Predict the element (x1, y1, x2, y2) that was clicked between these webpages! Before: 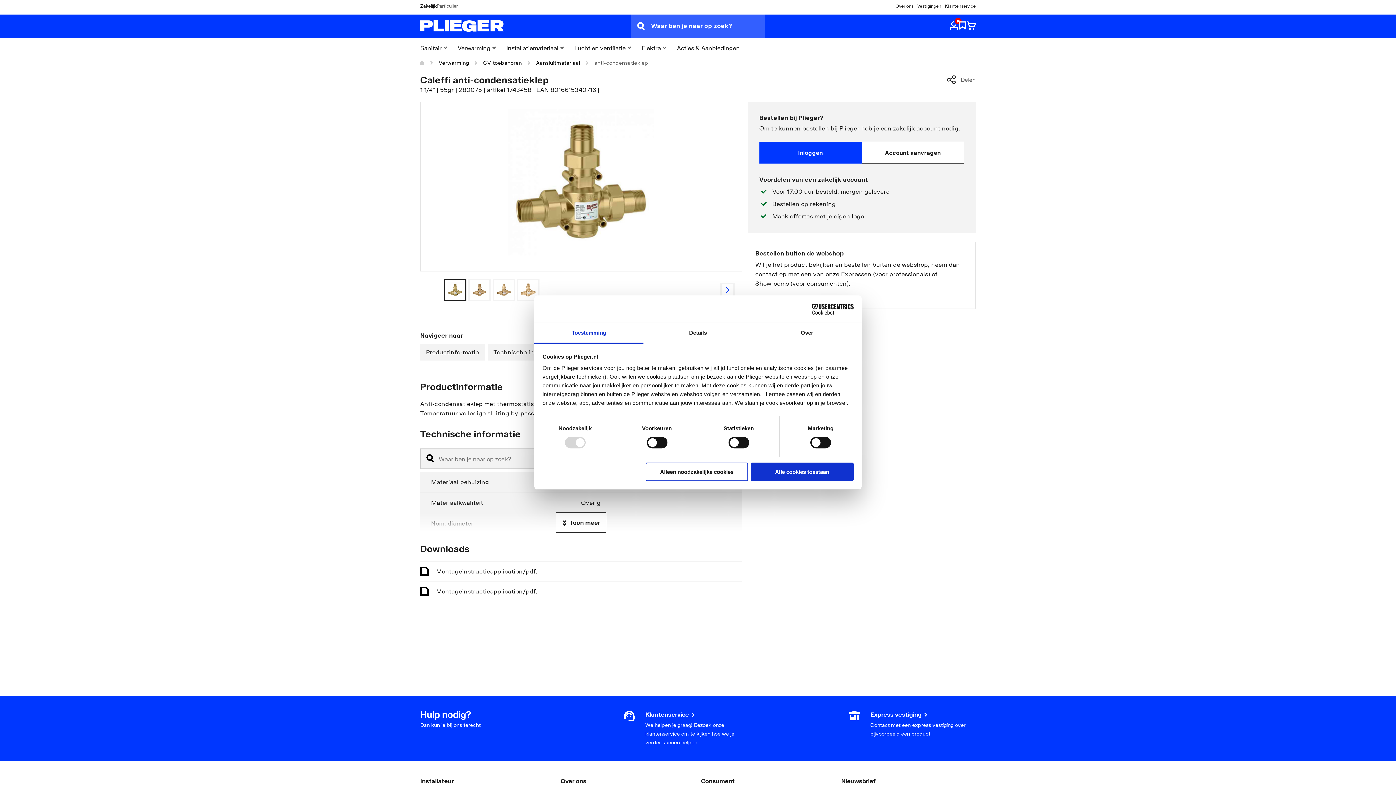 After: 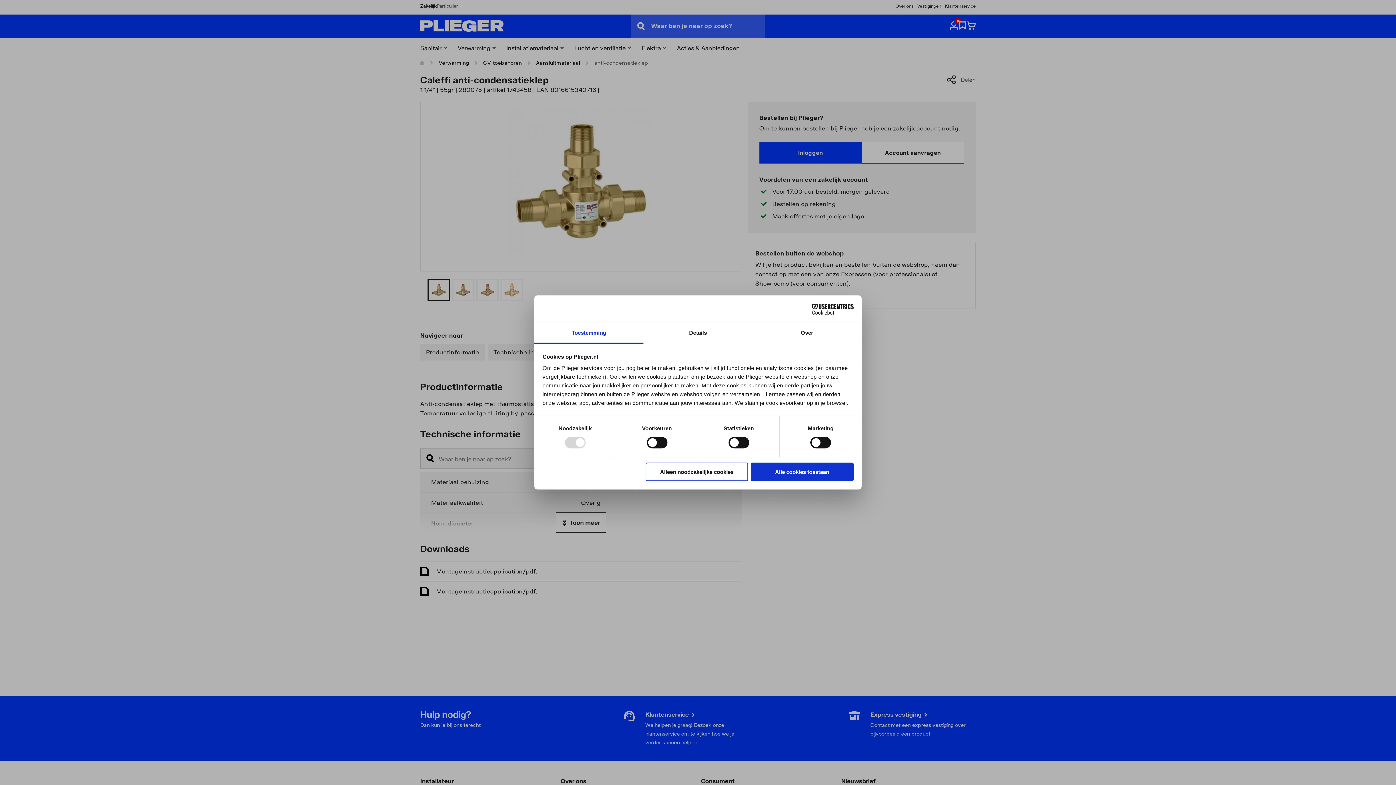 Action: bbox: (947, 75, 976, 84) label: Delen